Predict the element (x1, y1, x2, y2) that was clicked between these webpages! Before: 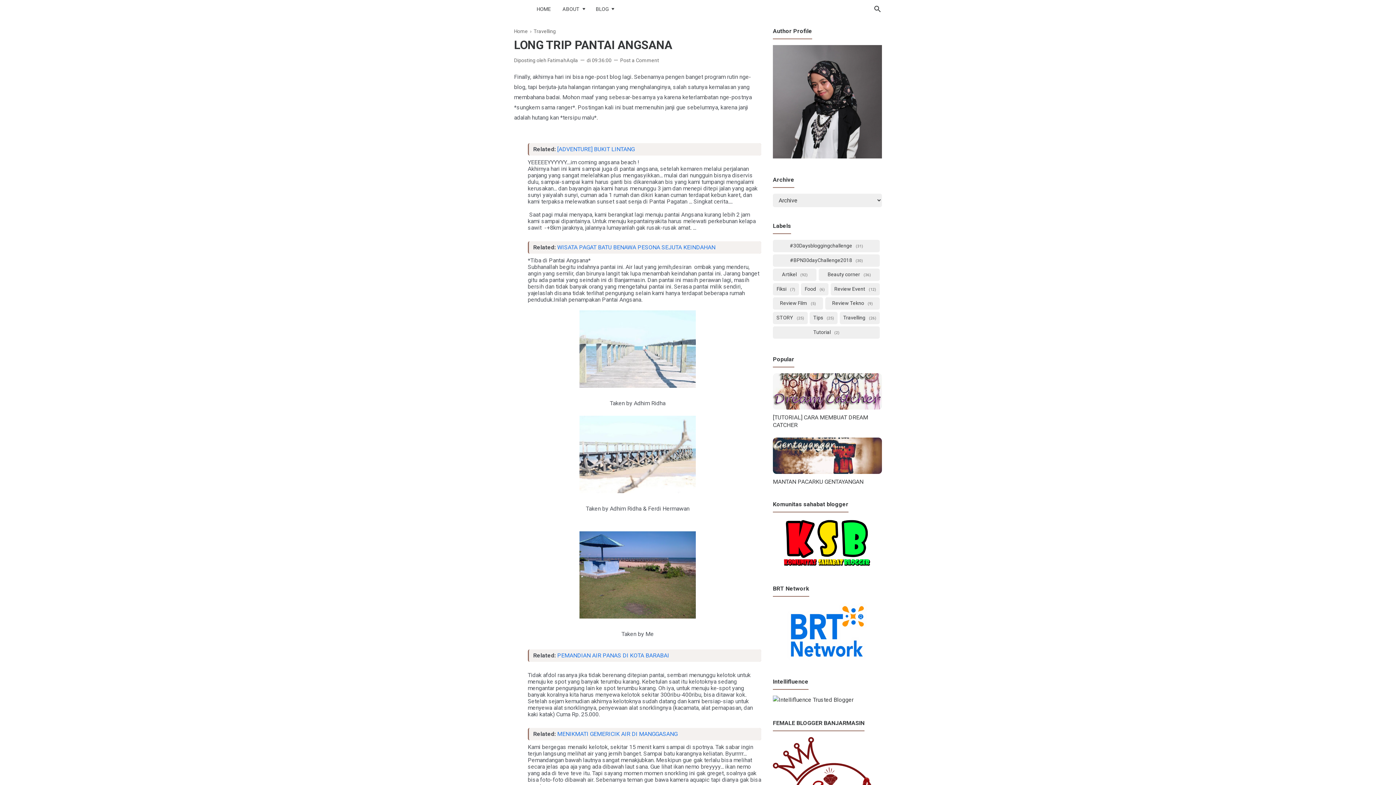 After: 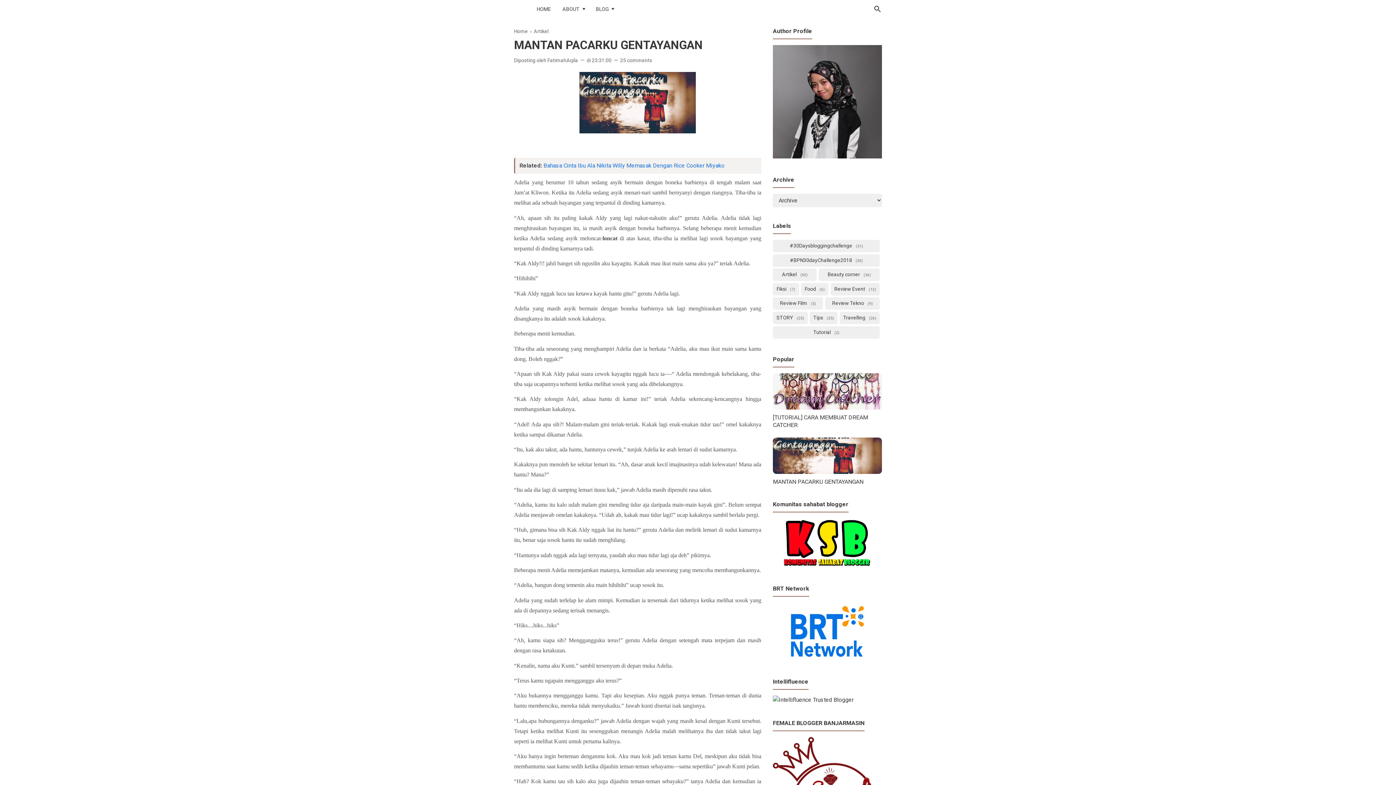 Action: label: MANTAN PACARKU GENTAYANGAN bbox: (773, 478, 863, 485)